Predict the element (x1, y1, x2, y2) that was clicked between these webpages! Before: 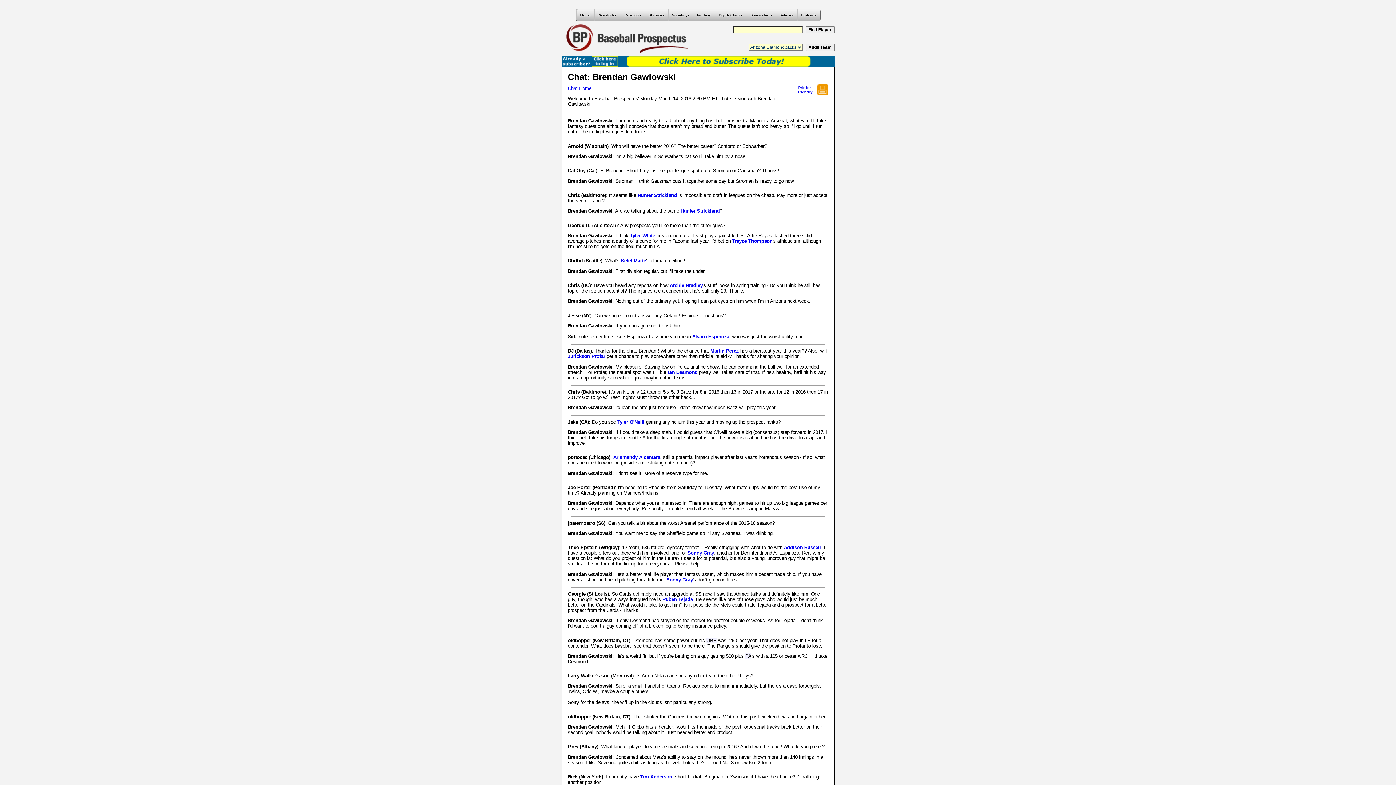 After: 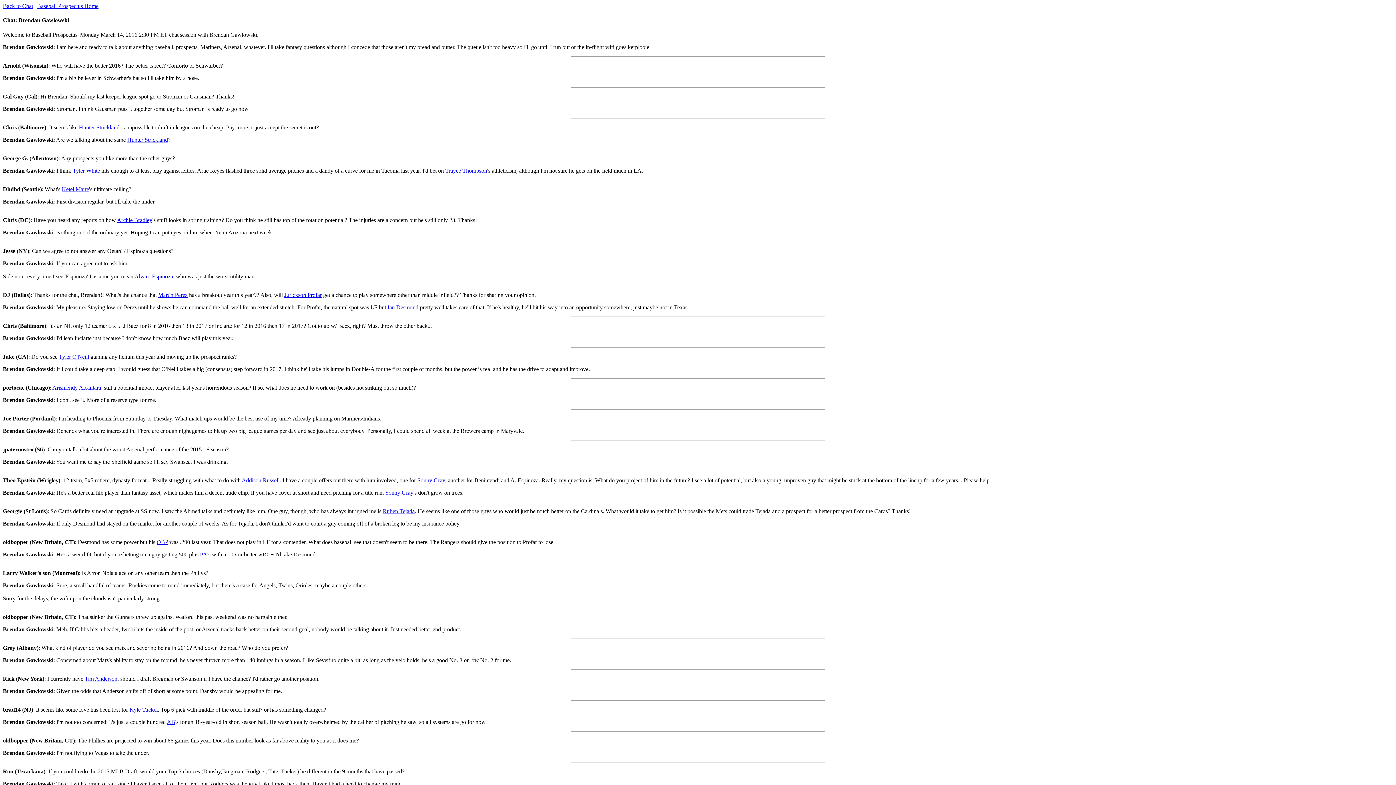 Action: label: Printer-
friendly bbox: (798, 85, 812, 94)